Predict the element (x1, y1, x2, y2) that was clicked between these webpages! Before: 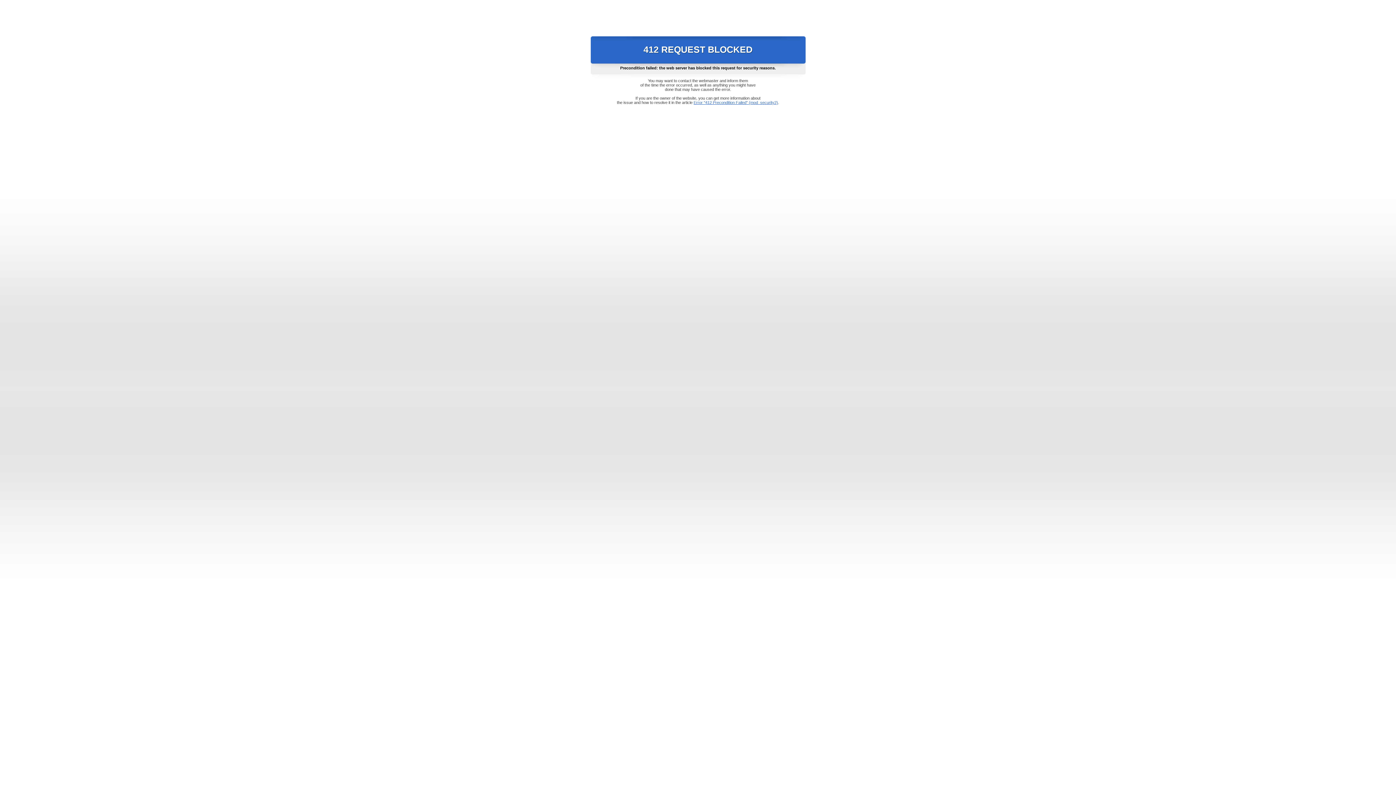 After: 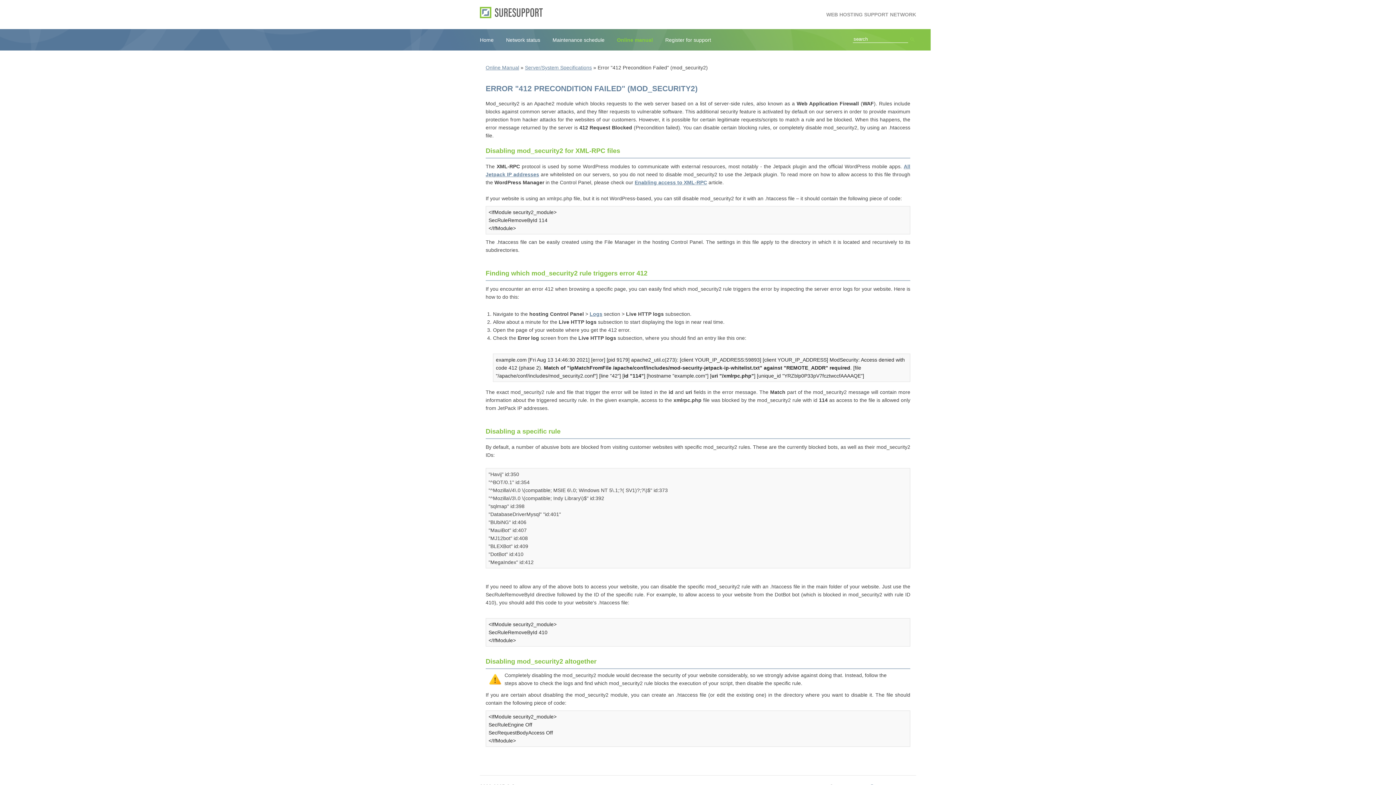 Action: bbox: (693, 100, 778, 104) label: Error "412 Precondition Failed" (mod_security2)